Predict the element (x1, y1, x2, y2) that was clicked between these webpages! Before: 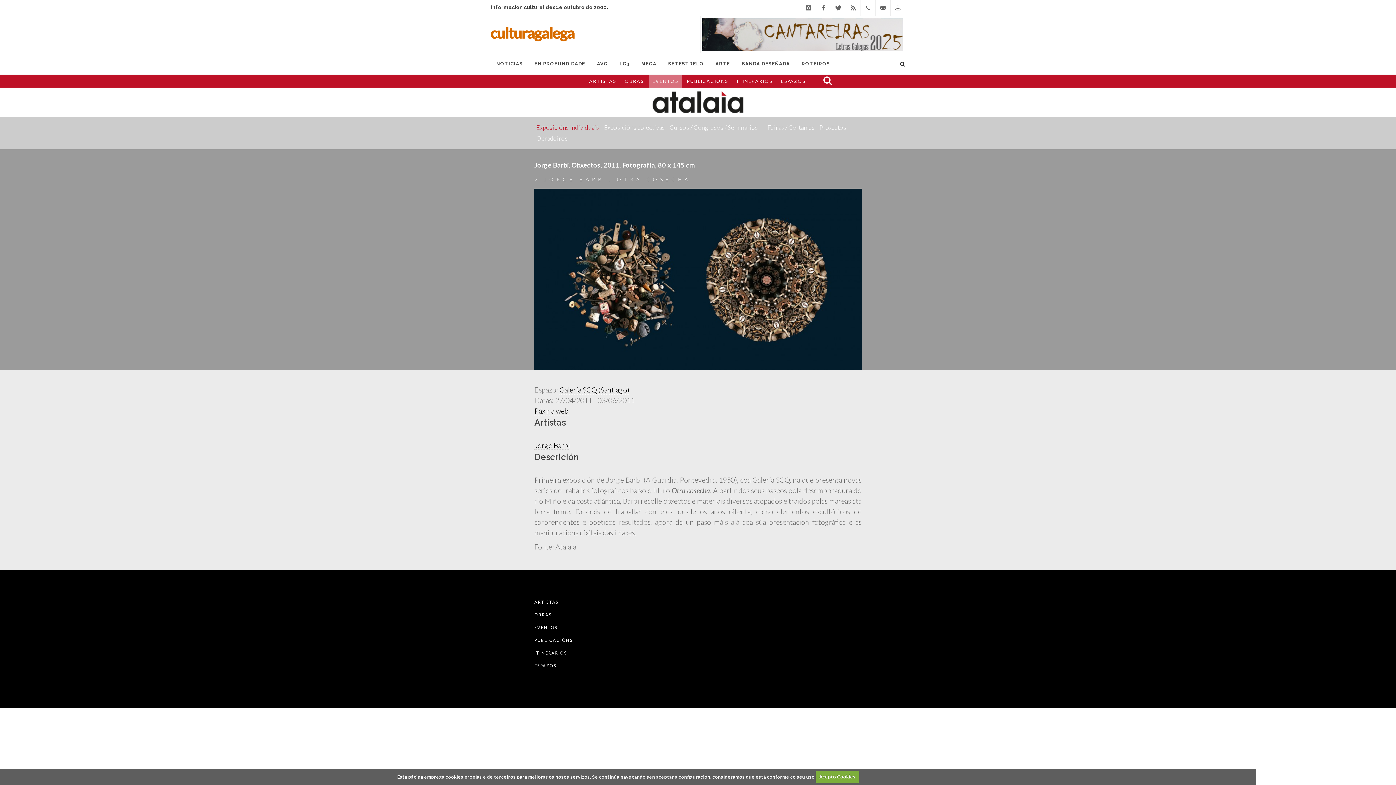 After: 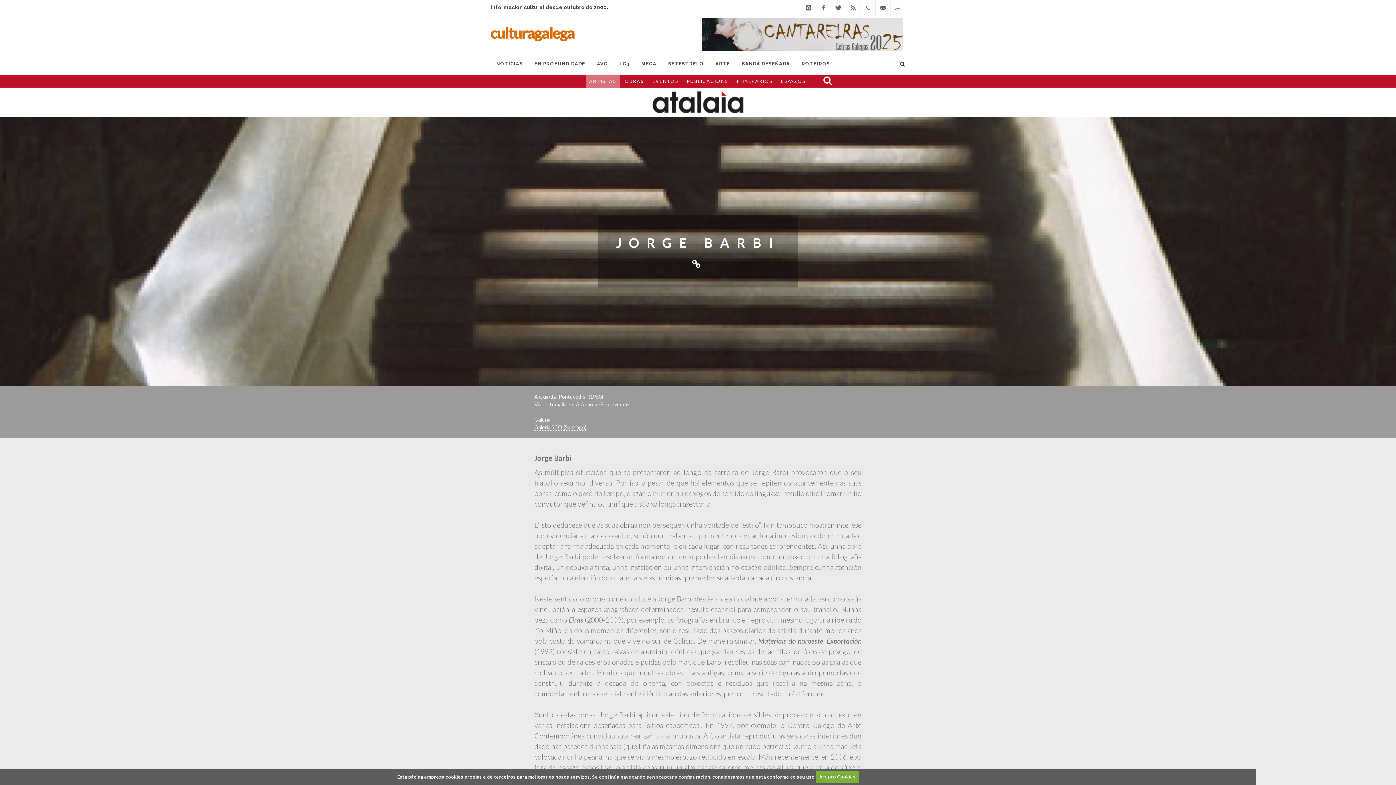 Action: label: Jorge Barbi bbox: (534, 441, 570, 450)